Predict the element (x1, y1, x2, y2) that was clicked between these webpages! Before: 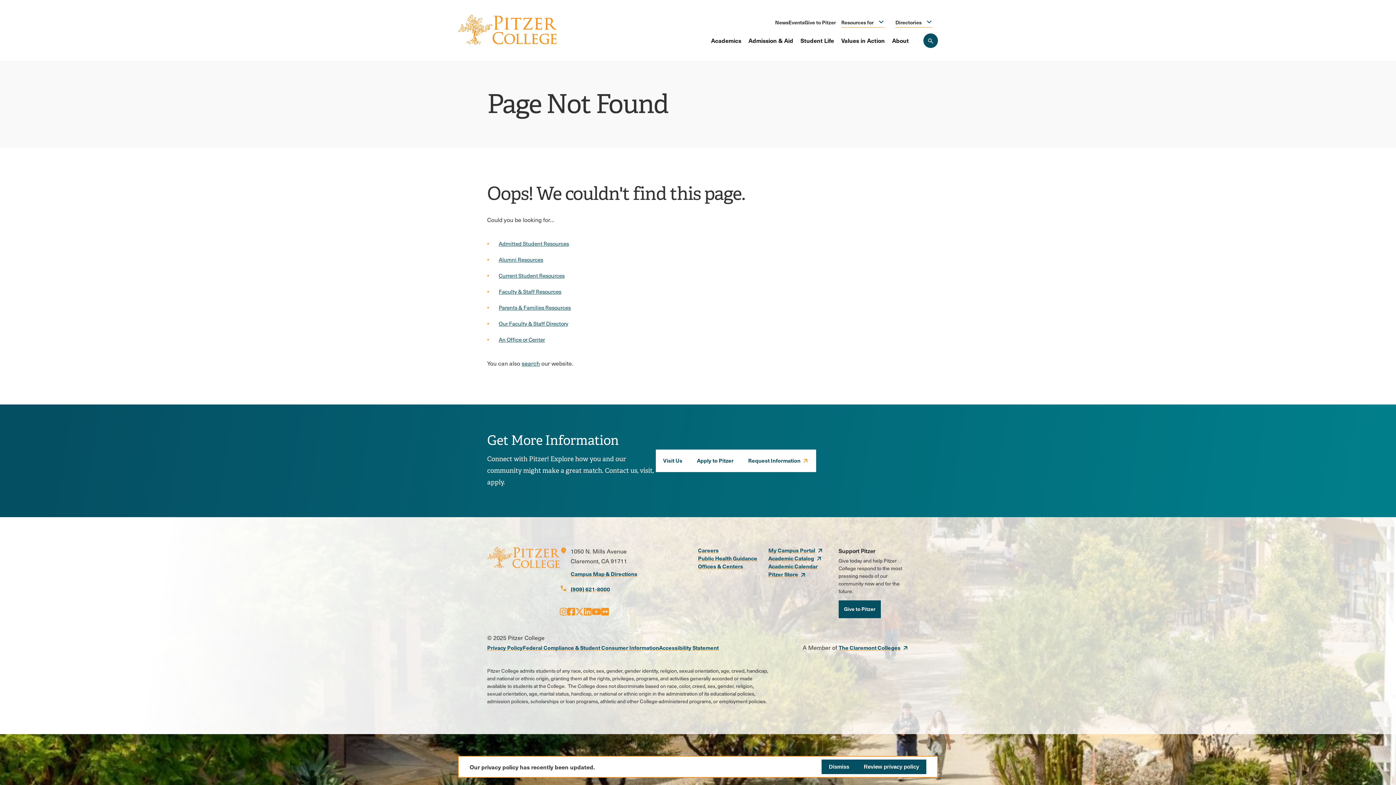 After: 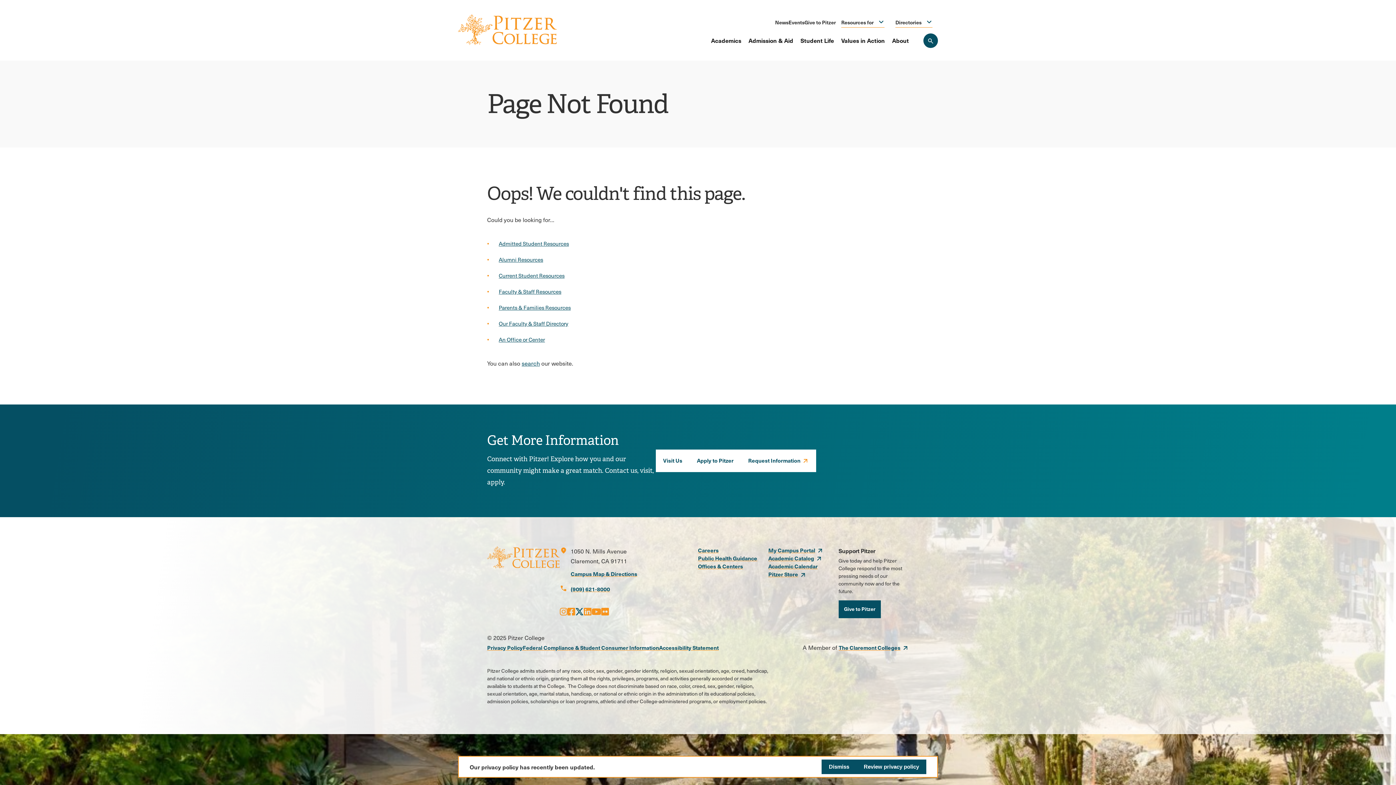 Action: label: Opens X in a new window bbox: (575, 605, 584, 618)